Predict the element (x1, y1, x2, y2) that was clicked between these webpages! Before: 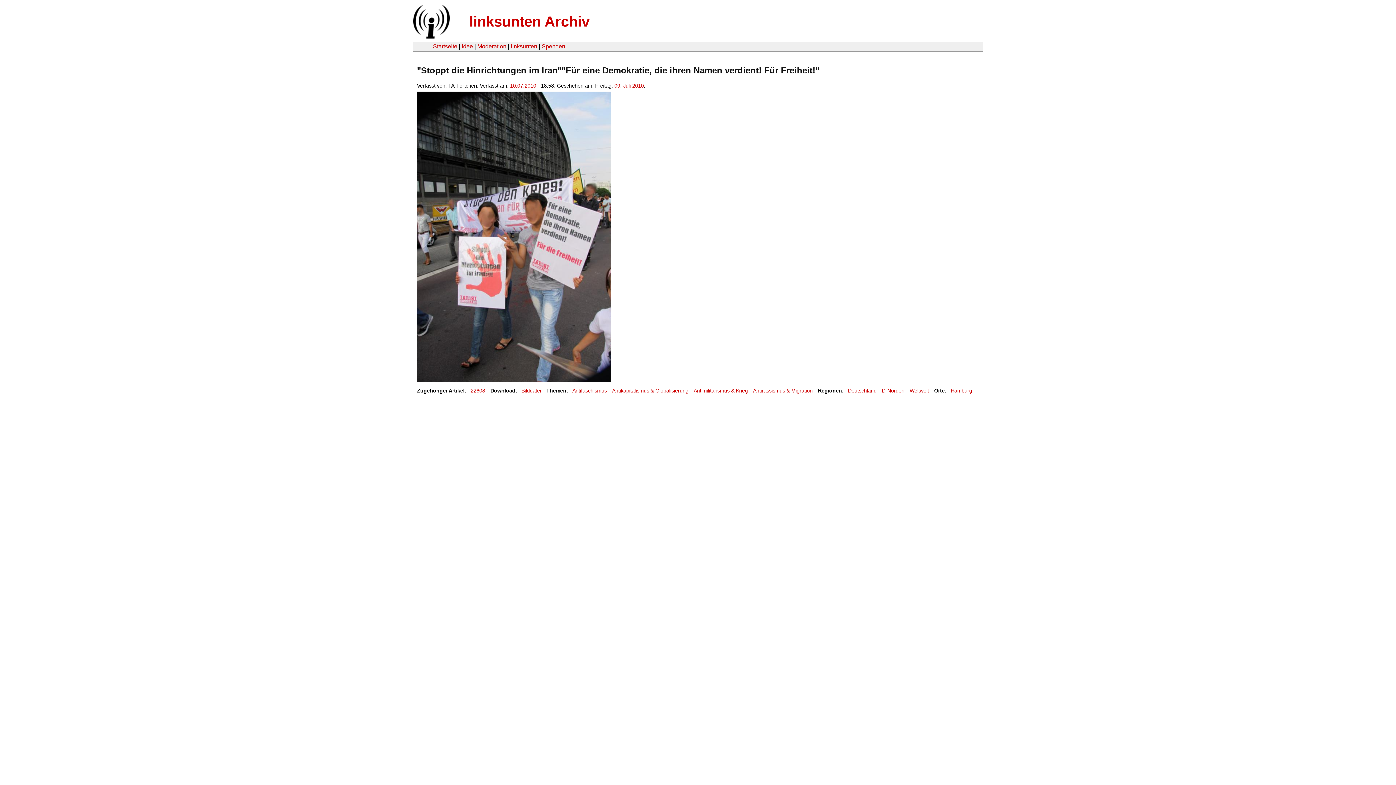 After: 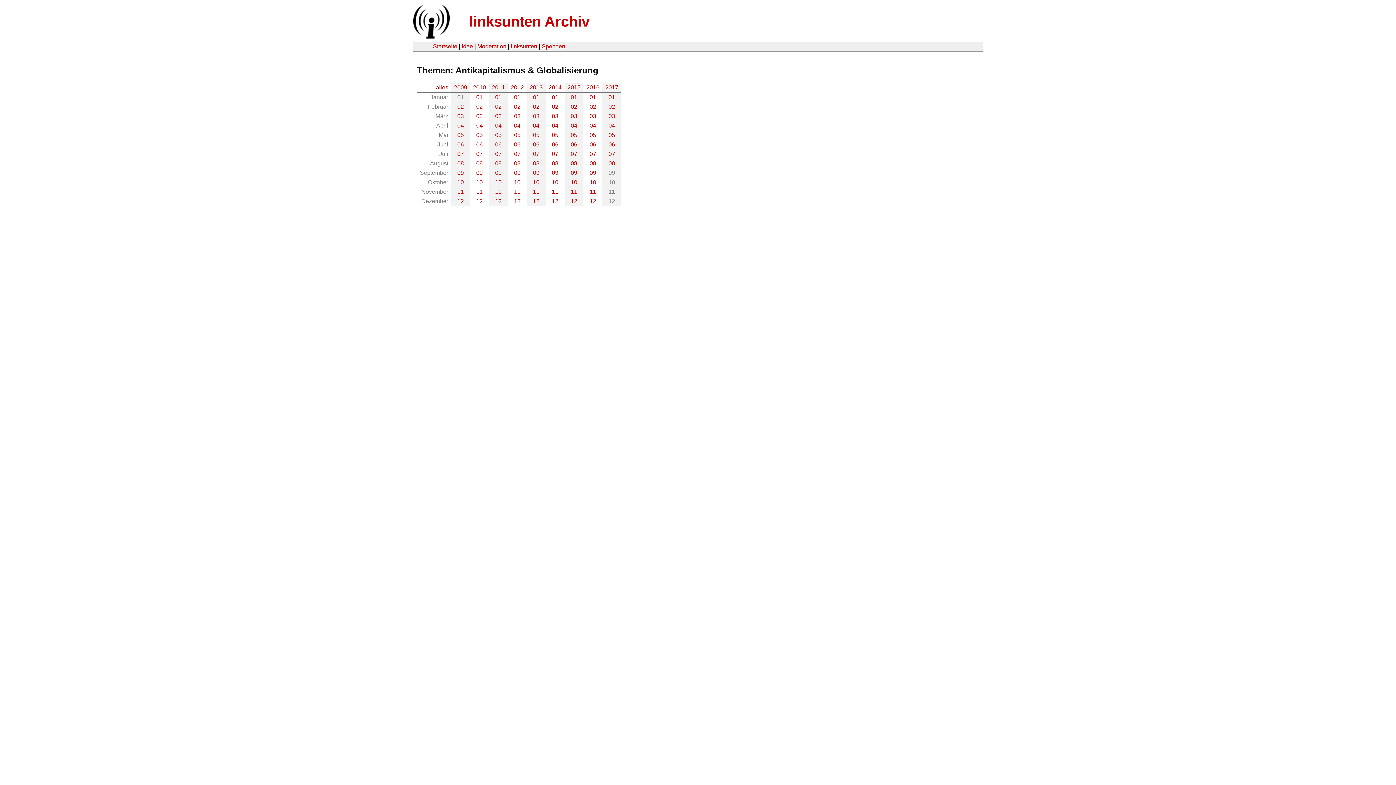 Action: label: Antikapitalismus & Globalisierung bbox: (612, 388, 688, 393)